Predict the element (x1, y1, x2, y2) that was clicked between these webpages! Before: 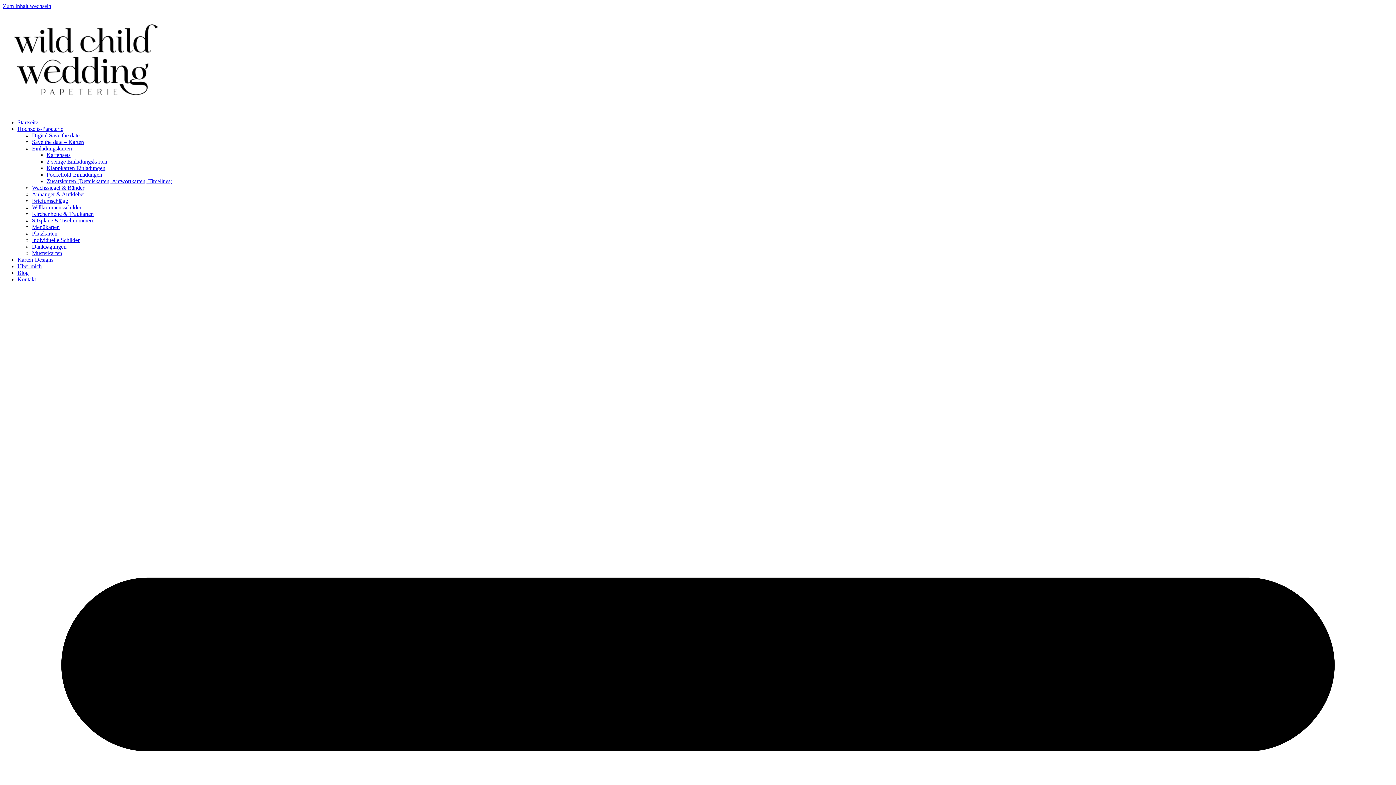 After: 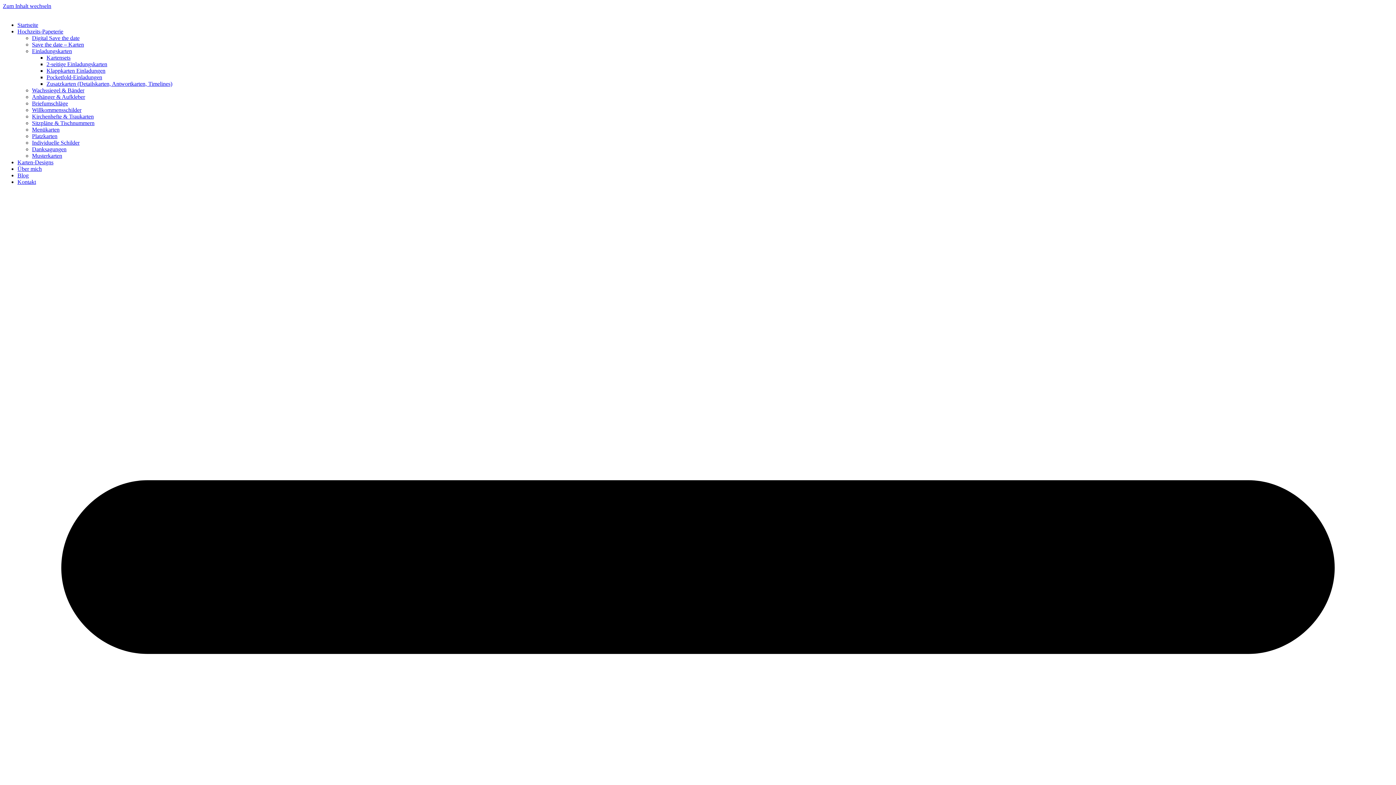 Action: bbox: (32, 210, 93, 217) label: Kirchenhefte & Traukarten